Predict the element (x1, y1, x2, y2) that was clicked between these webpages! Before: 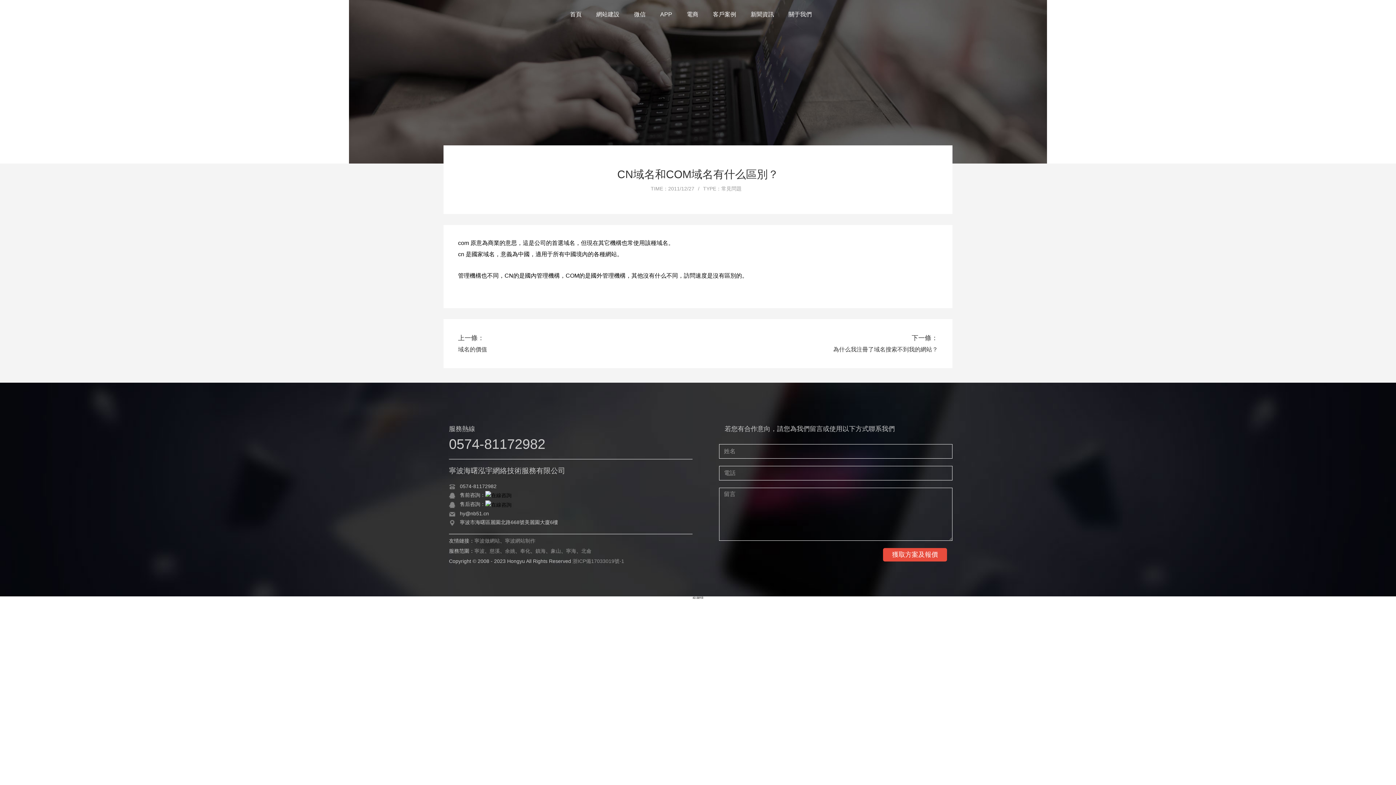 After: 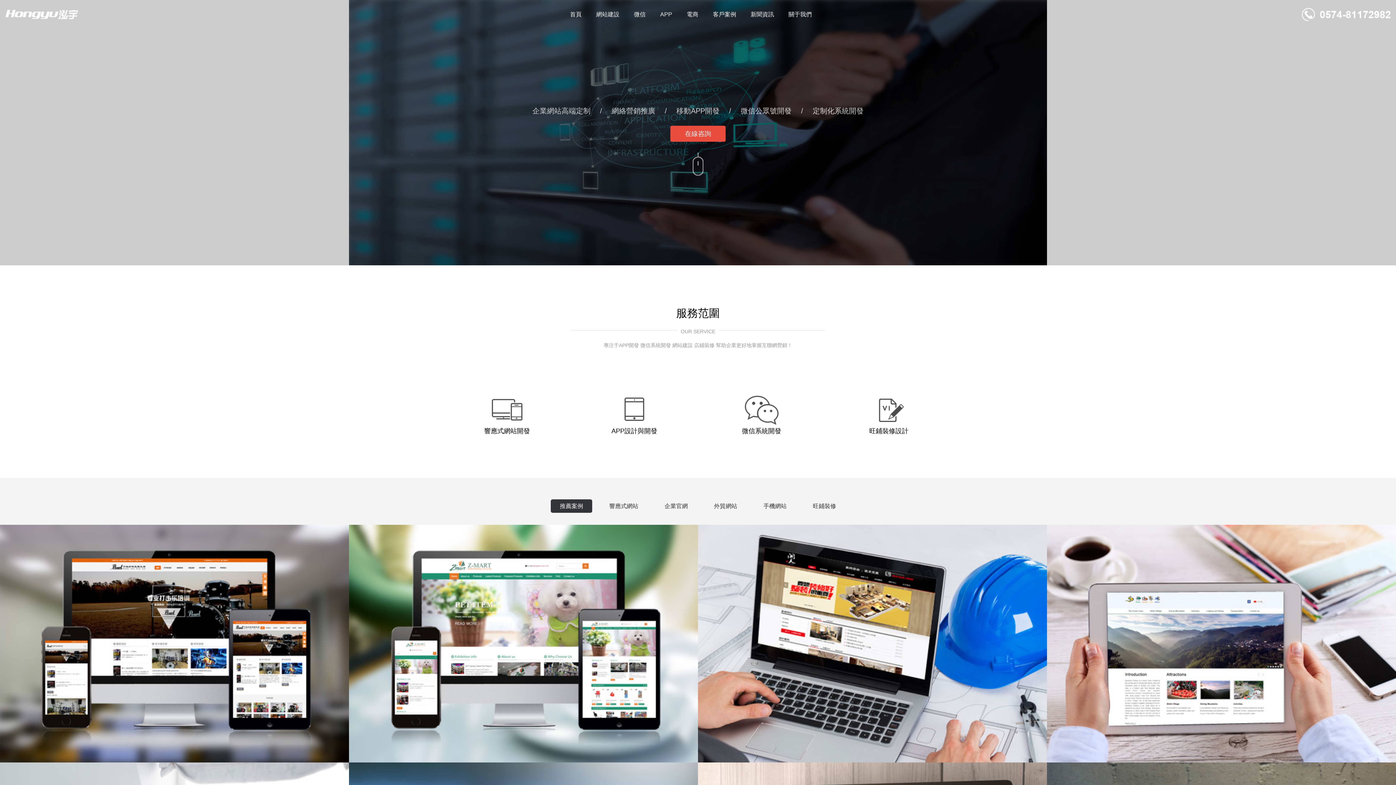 Action: bbox: (0, 0, 83, 18)